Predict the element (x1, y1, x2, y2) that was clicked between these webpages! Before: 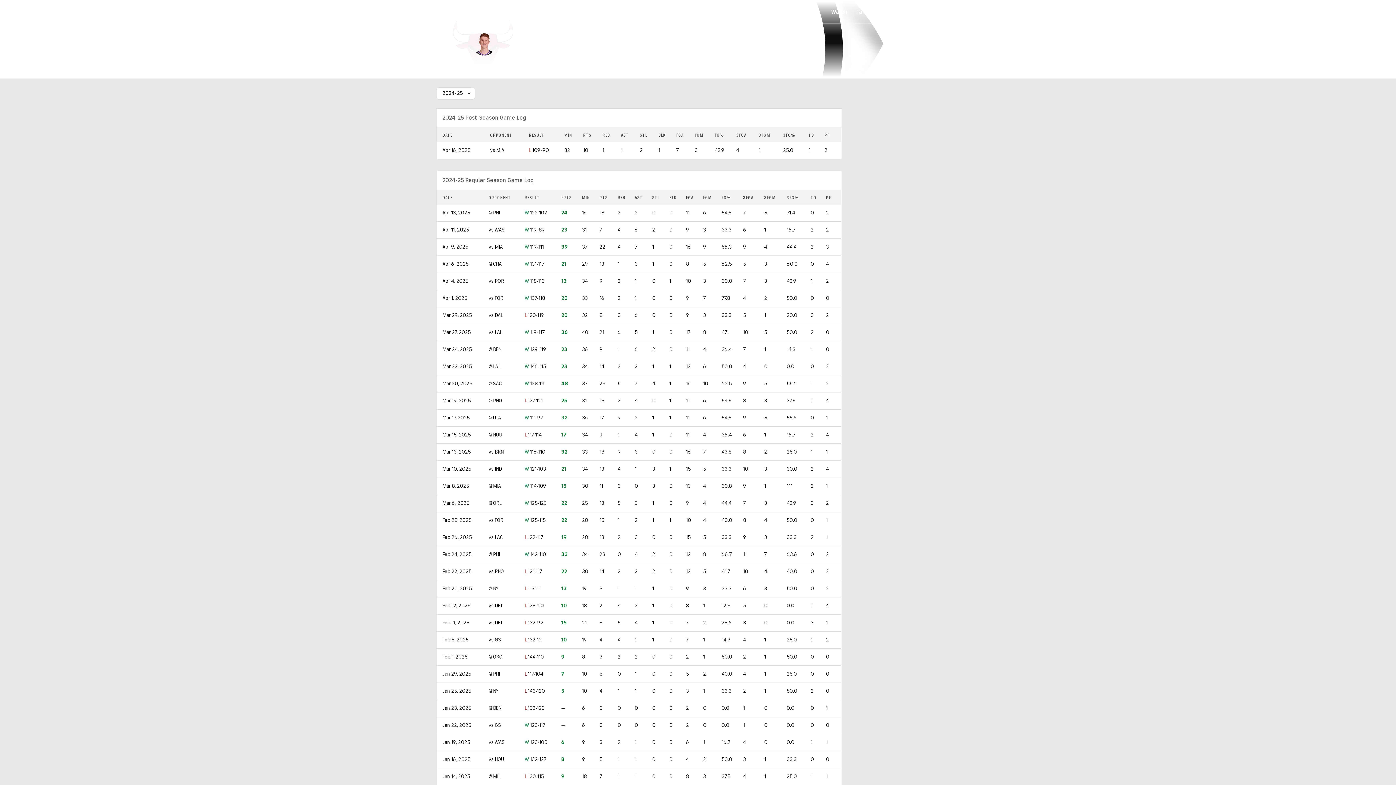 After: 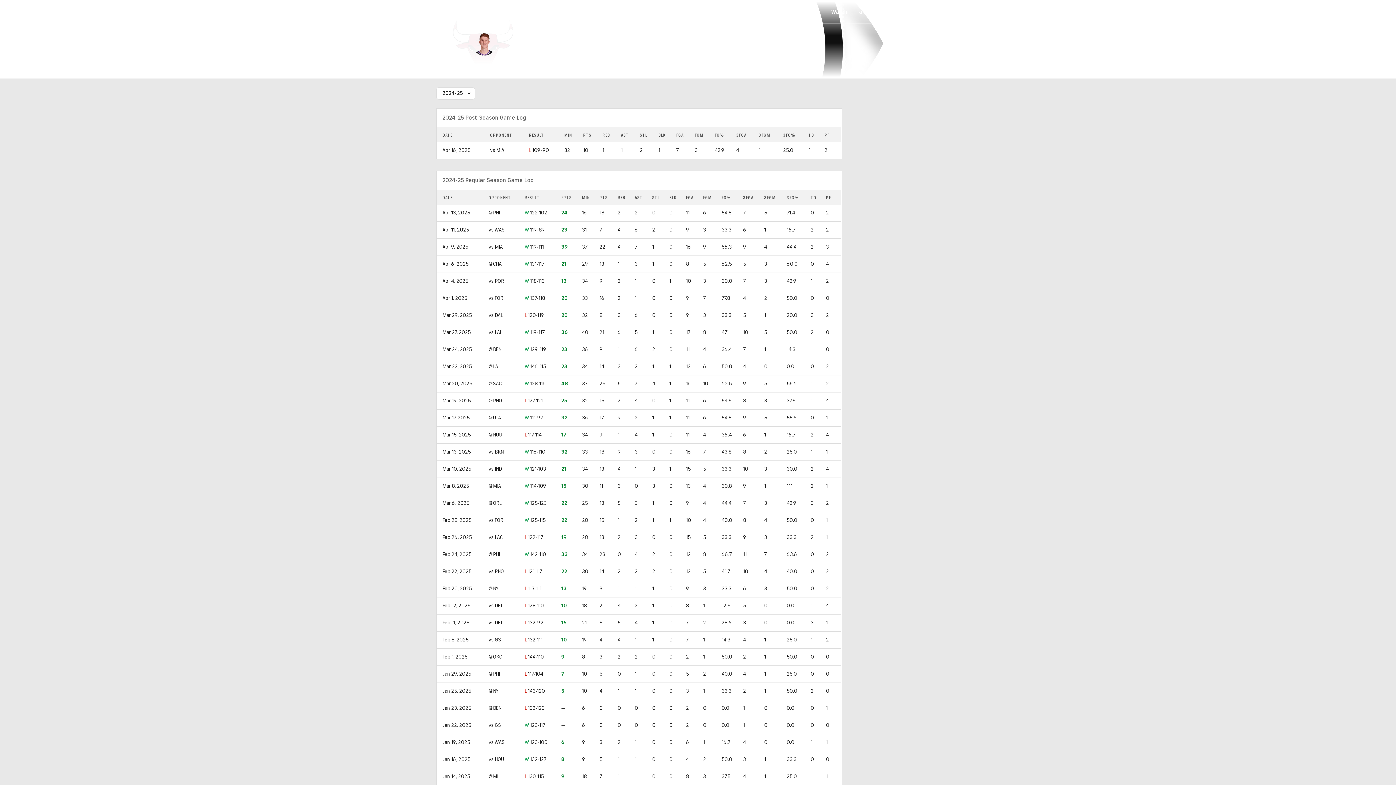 Action: label: Belmont bbox: (563, 0, 601, 23)